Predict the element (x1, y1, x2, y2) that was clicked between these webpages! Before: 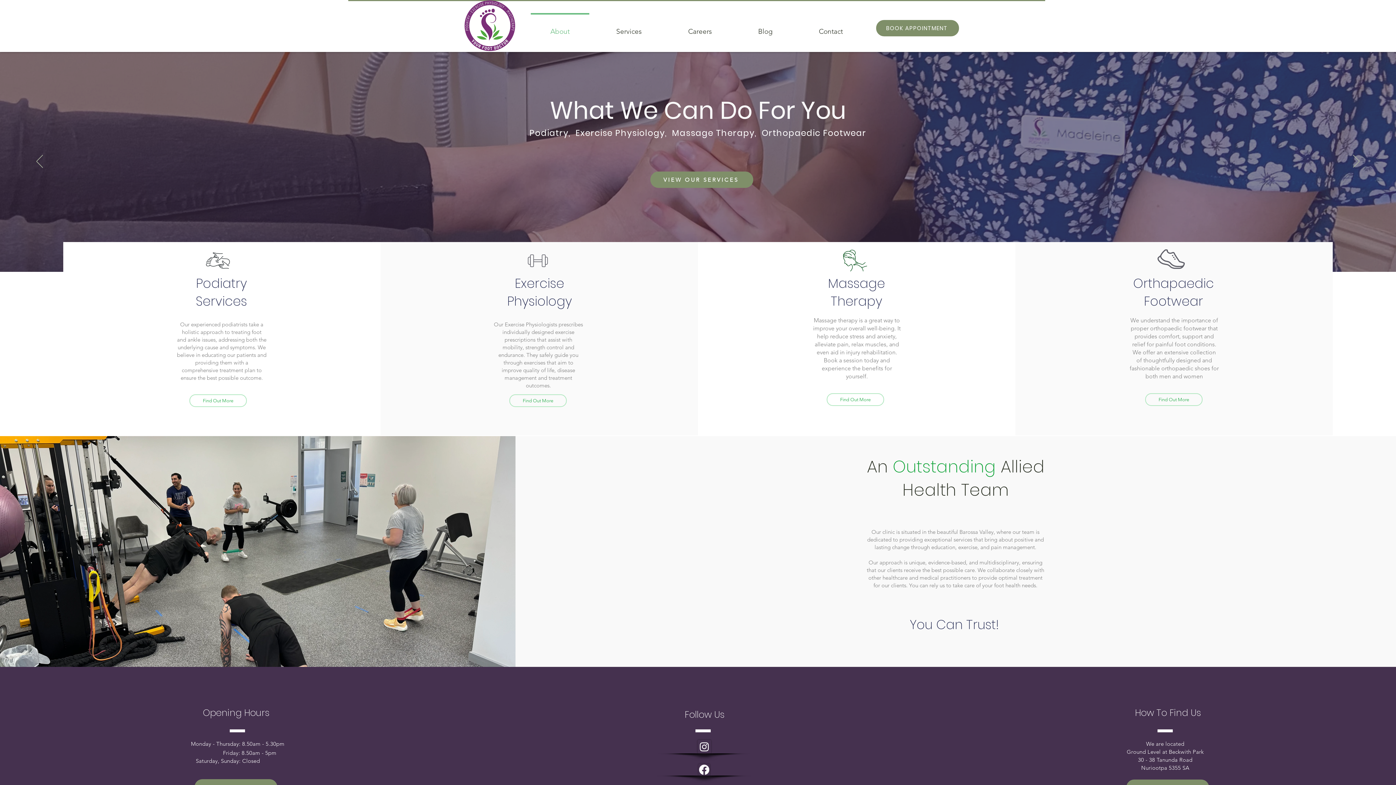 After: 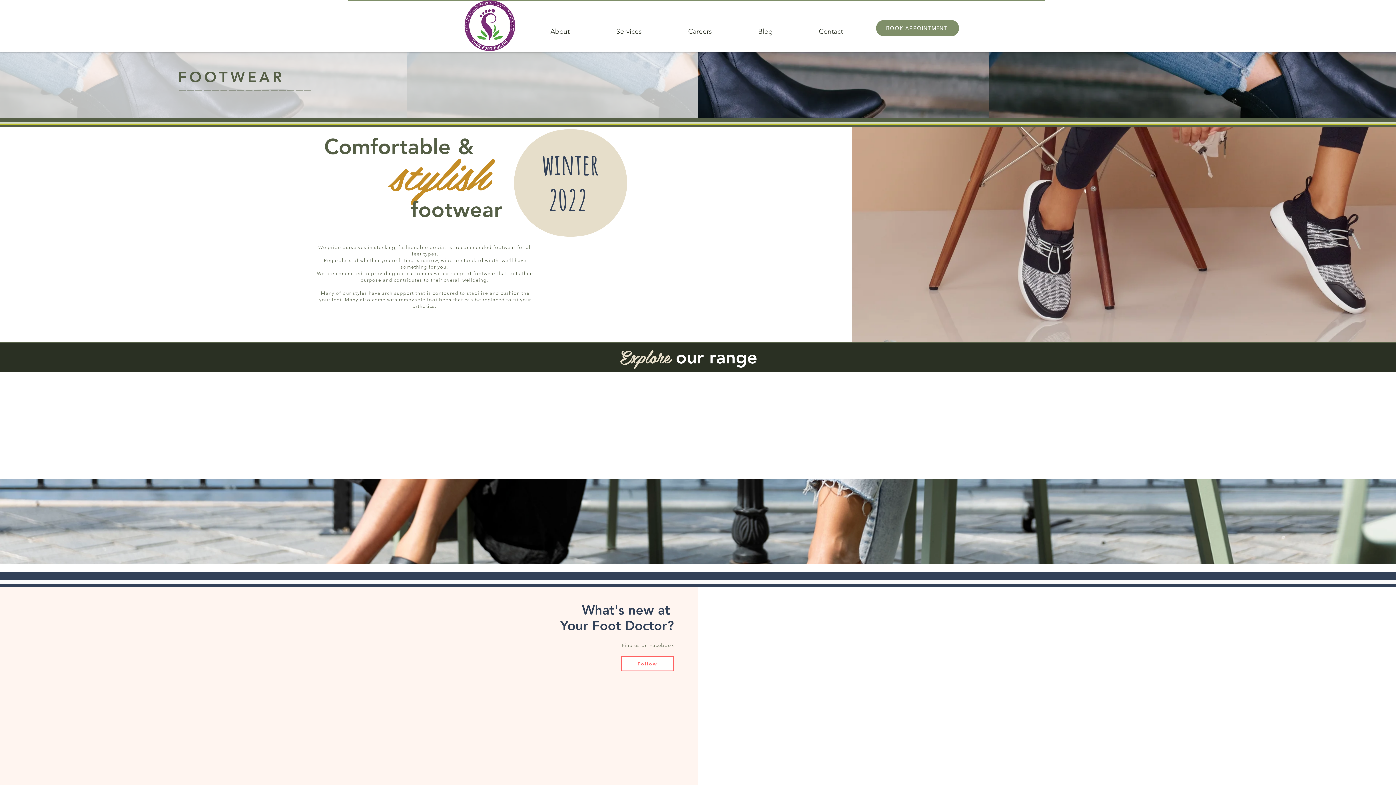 Action: bbox: (1145, 393, 1202, 406) label: Find Out More